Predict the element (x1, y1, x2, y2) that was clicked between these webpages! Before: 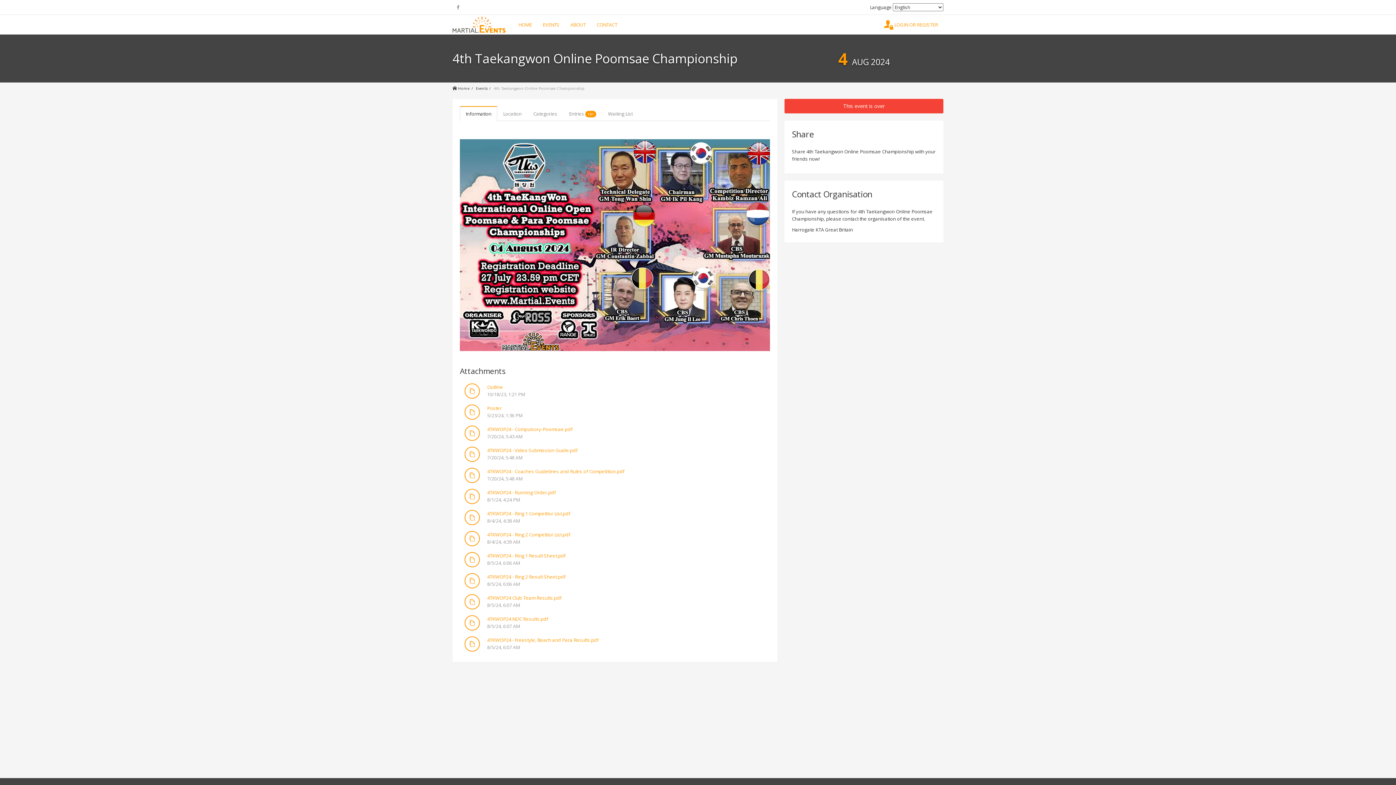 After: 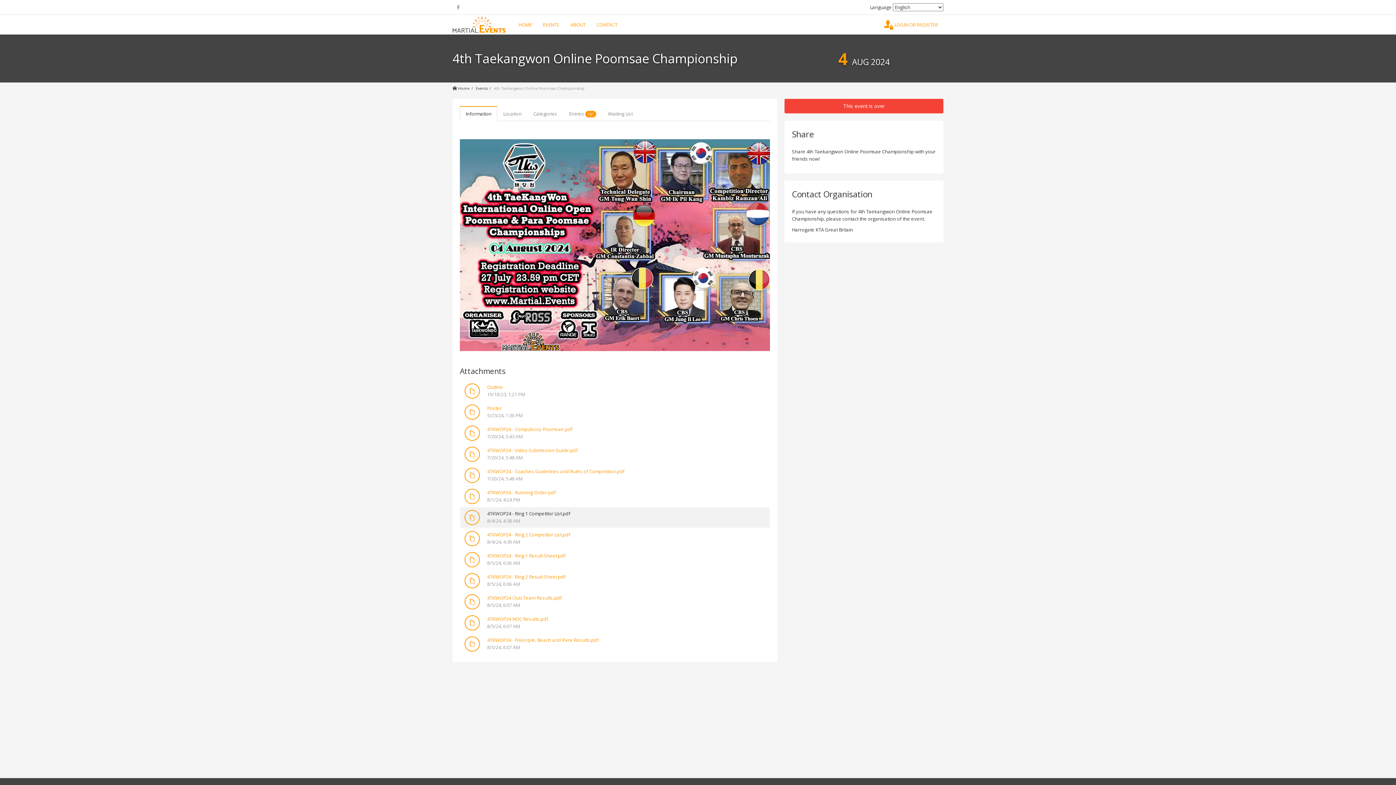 Action: label: 	4TKWOP24 - Ring 1 Competitor List.pdf
8/4/24, 4:38 AM bbox: (460, 507, 770, 528)